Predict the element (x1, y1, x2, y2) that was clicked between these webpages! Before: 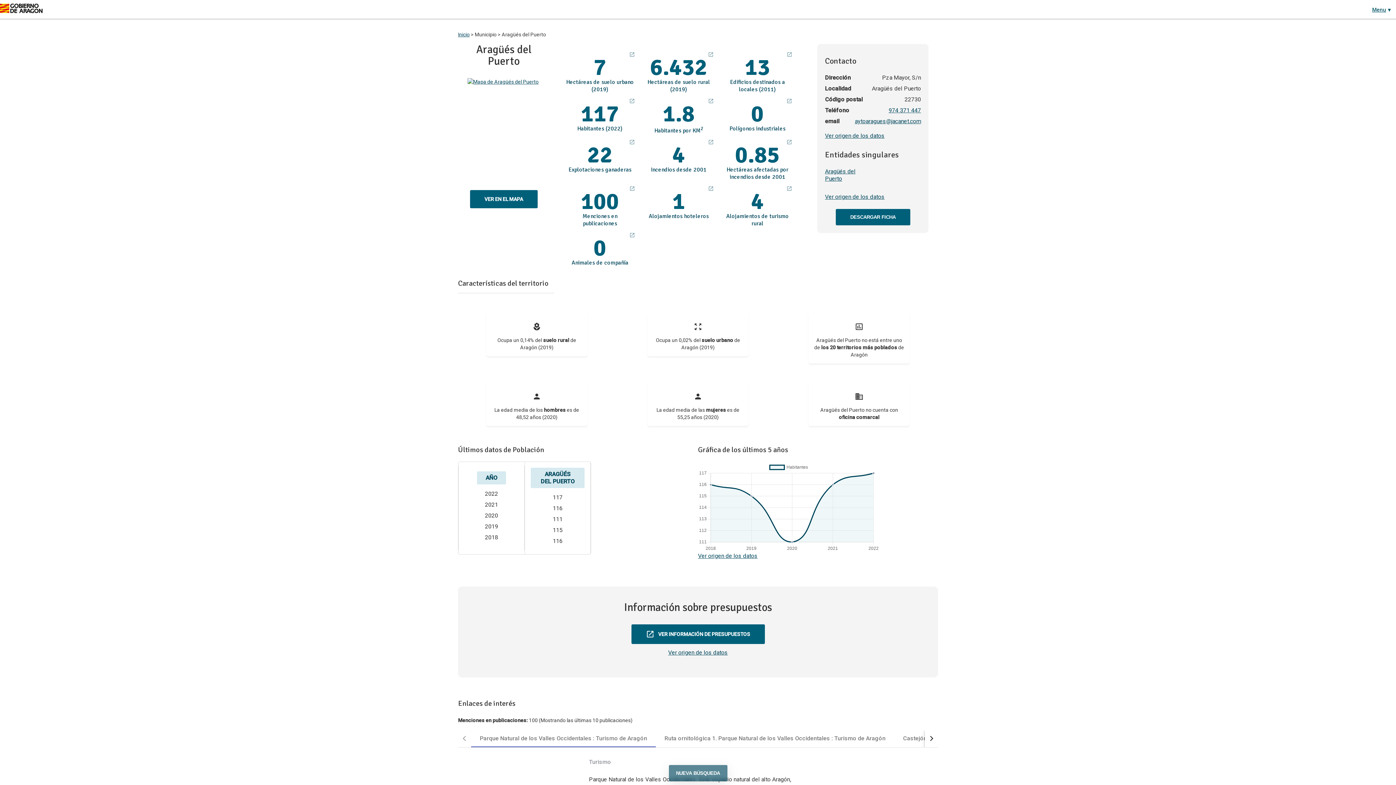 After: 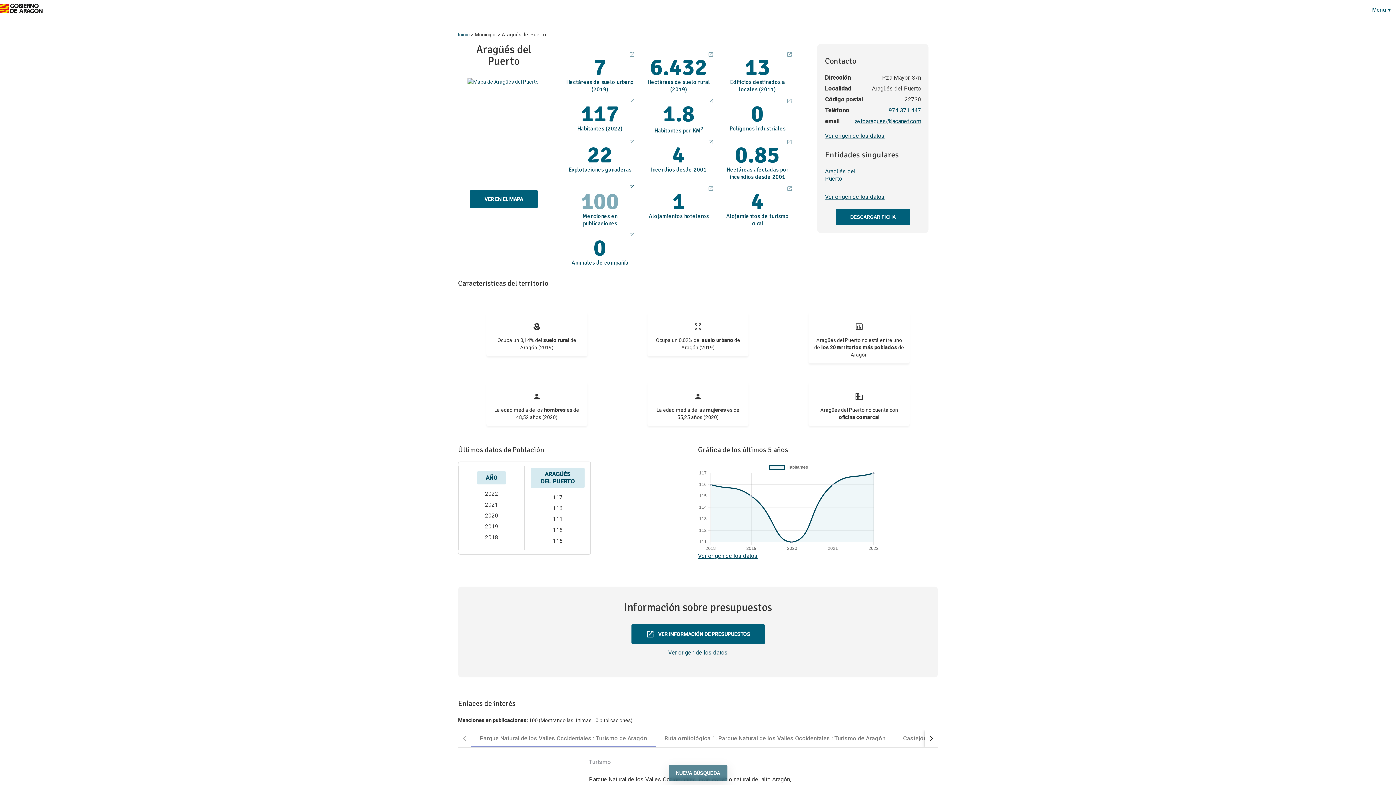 Action: label: open_in_new
100
Menciones en publicaciones bbox: (565, 189, 635, 227)